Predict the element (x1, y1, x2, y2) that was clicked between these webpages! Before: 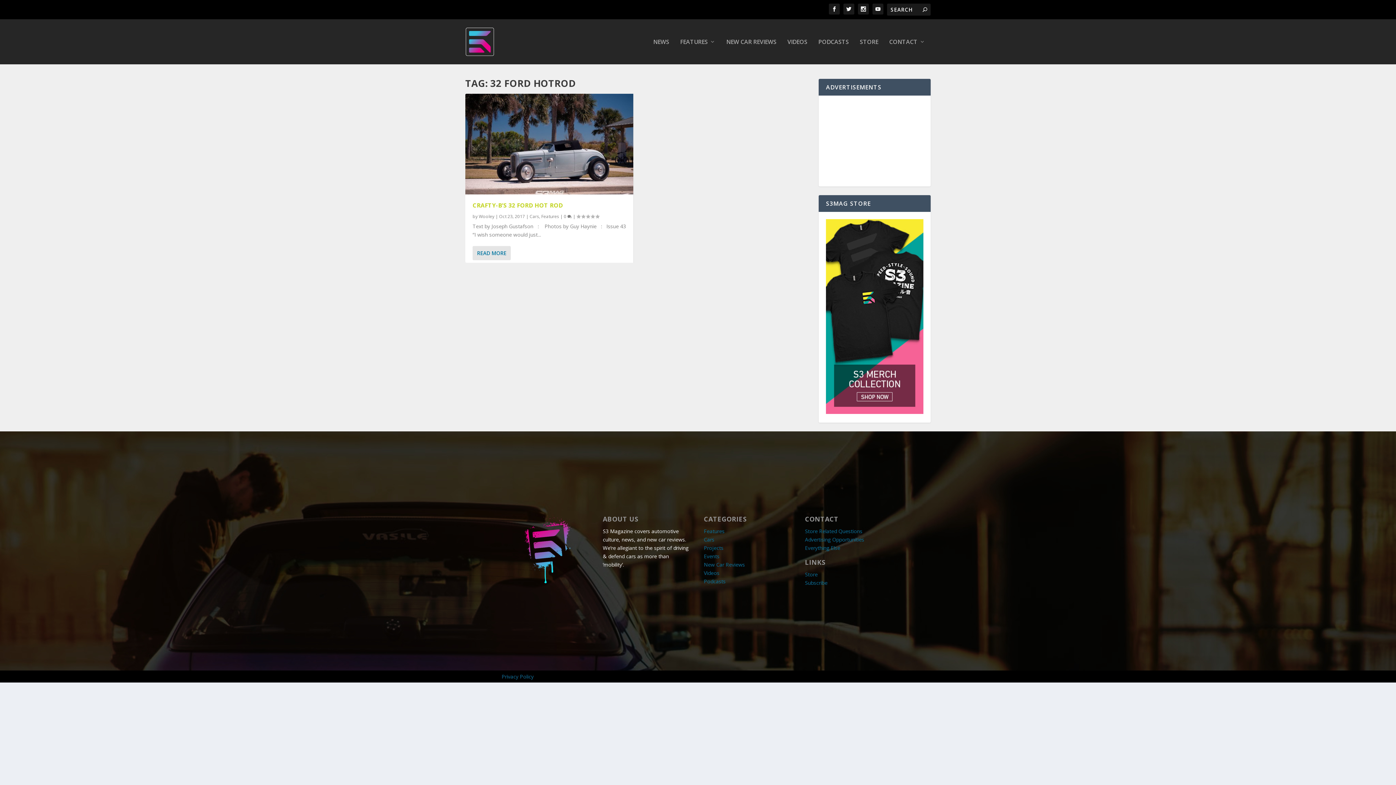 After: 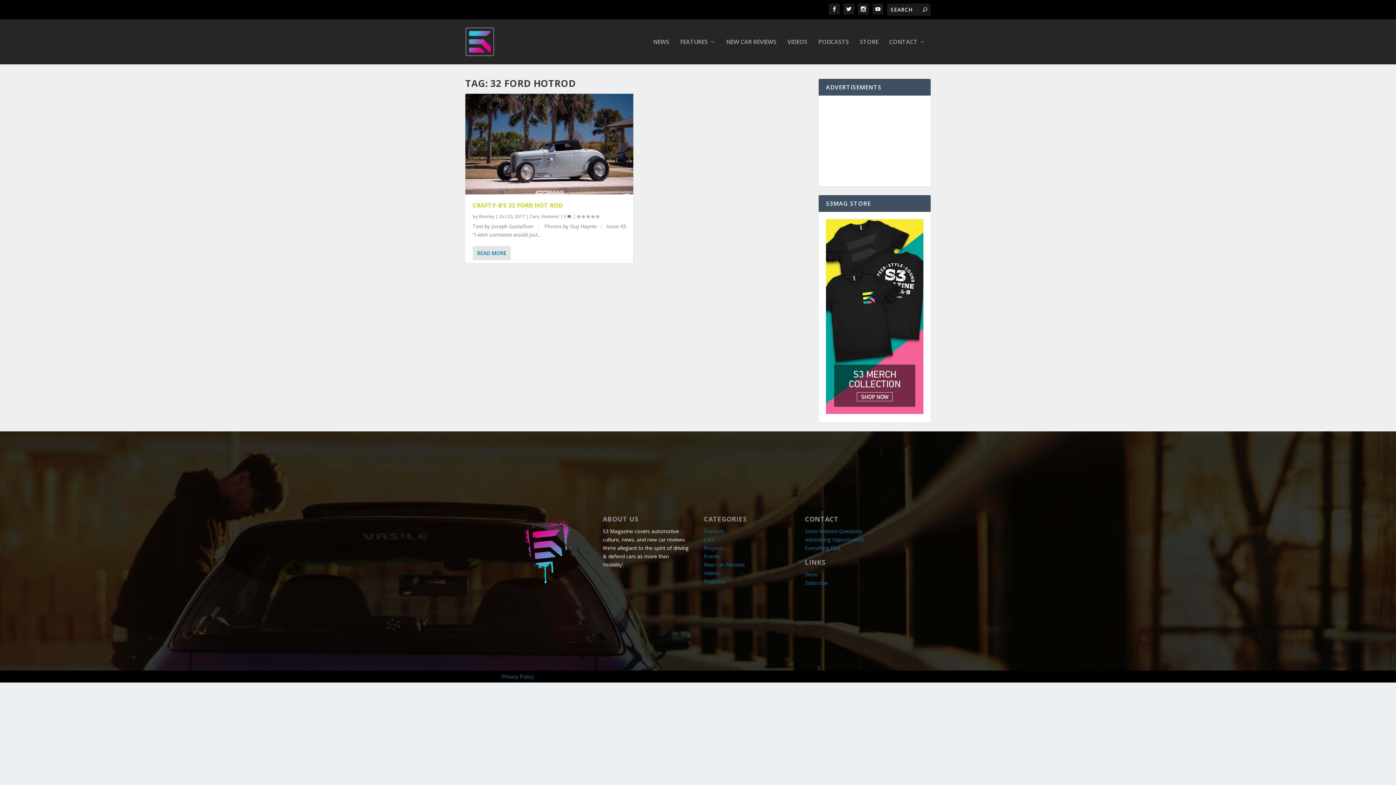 Action: label: Store Related Questions bbox: (805, 528, 862, 535)